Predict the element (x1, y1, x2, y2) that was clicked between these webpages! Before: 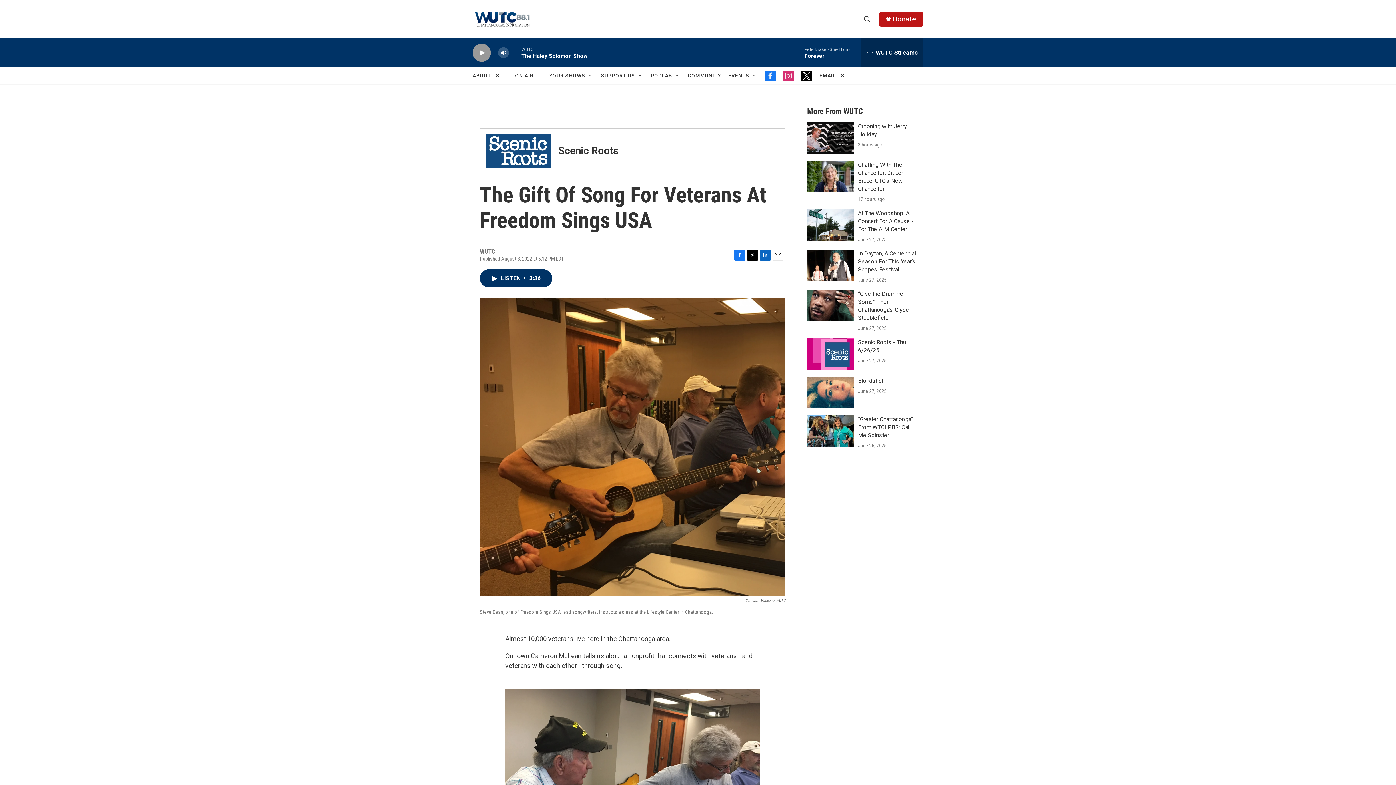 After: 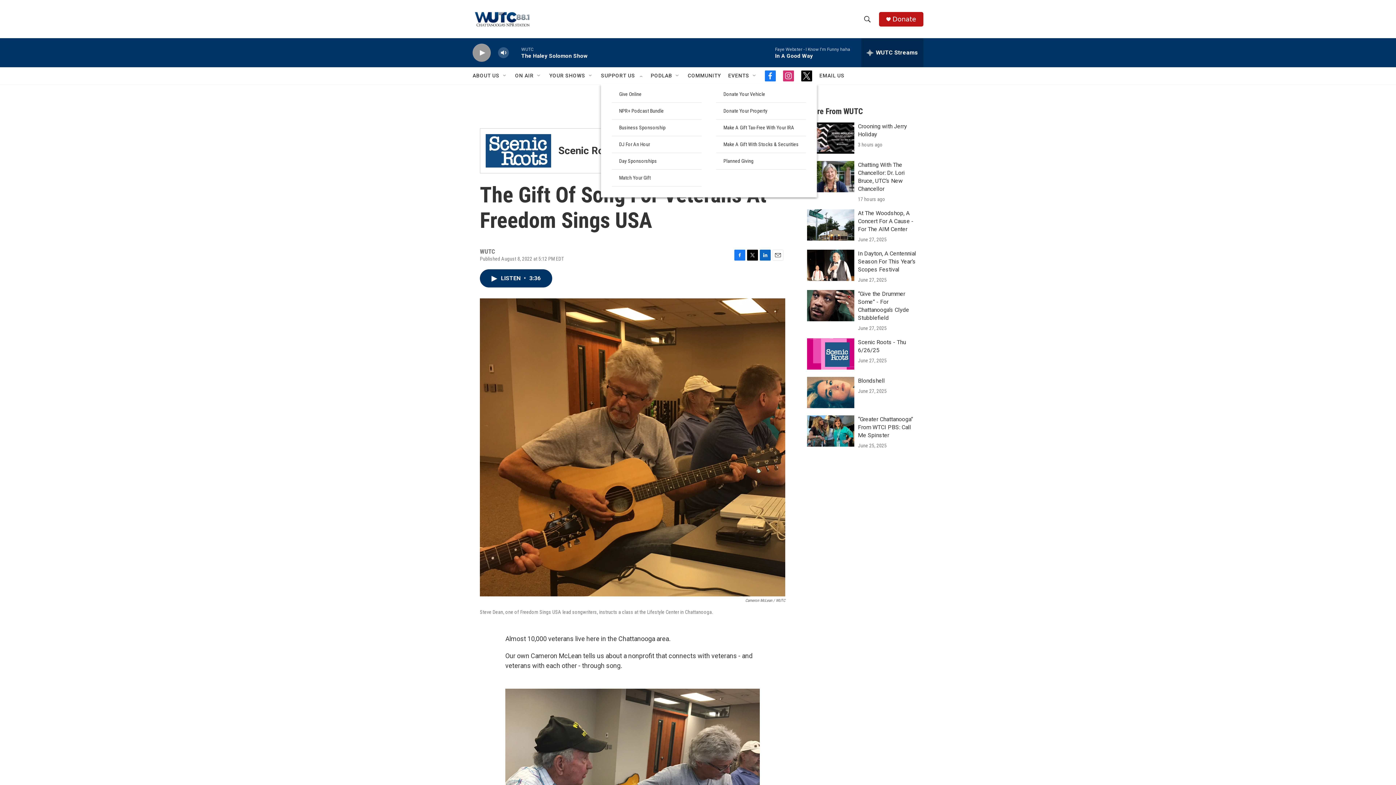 Action: label: Open Sub Navigation bbox: (637, 72, 643, 78)